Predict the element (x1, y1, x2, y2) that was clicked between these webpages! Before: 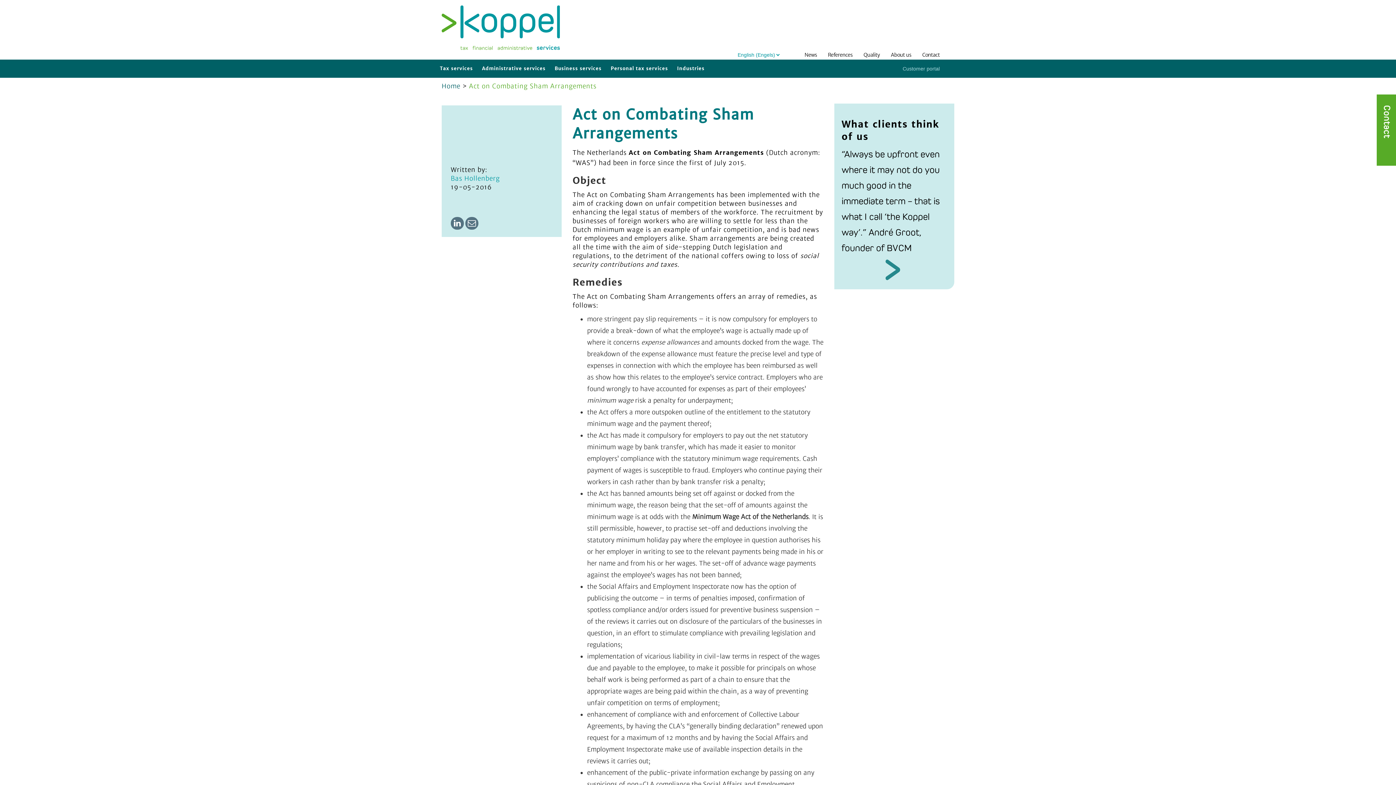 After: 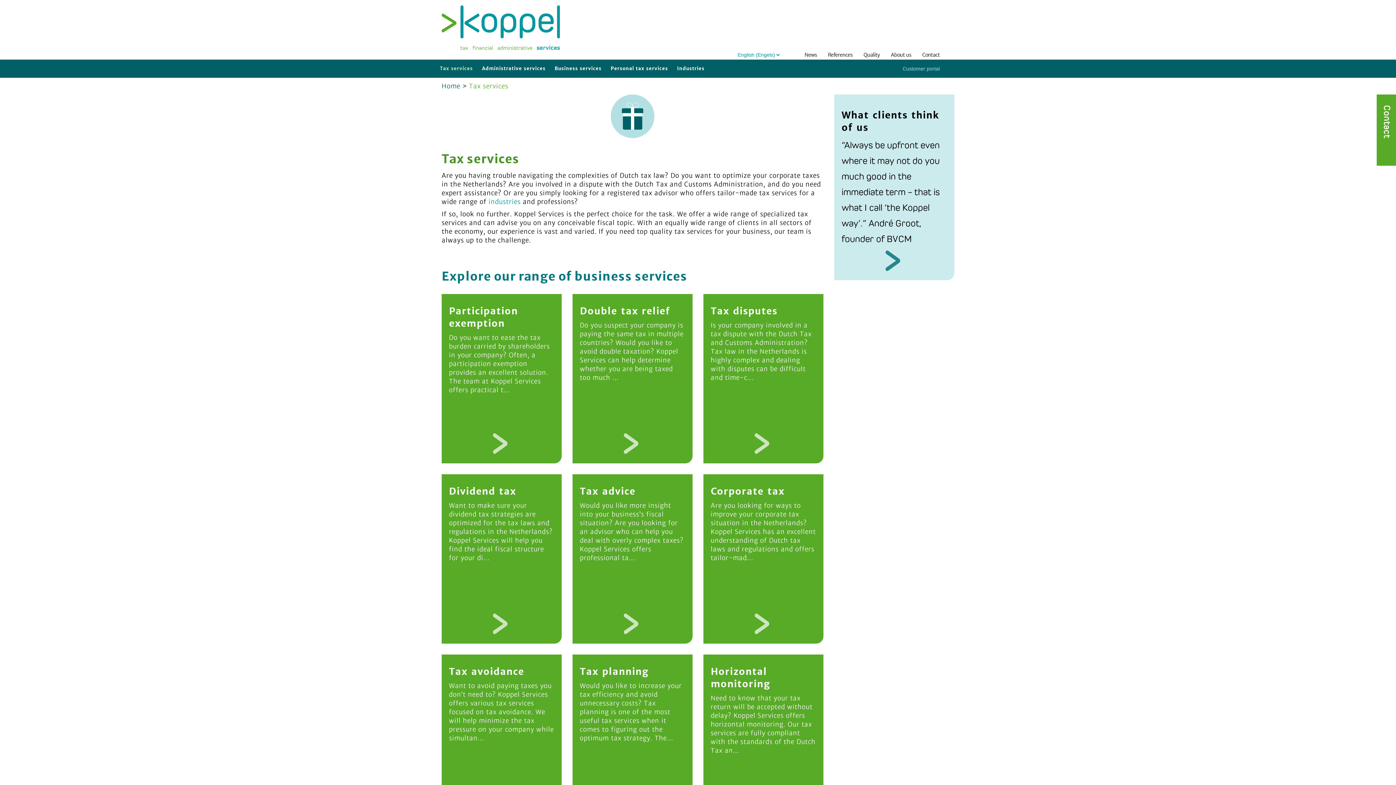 Action: bbox: (436, 59, 478, 77) label: Tax services